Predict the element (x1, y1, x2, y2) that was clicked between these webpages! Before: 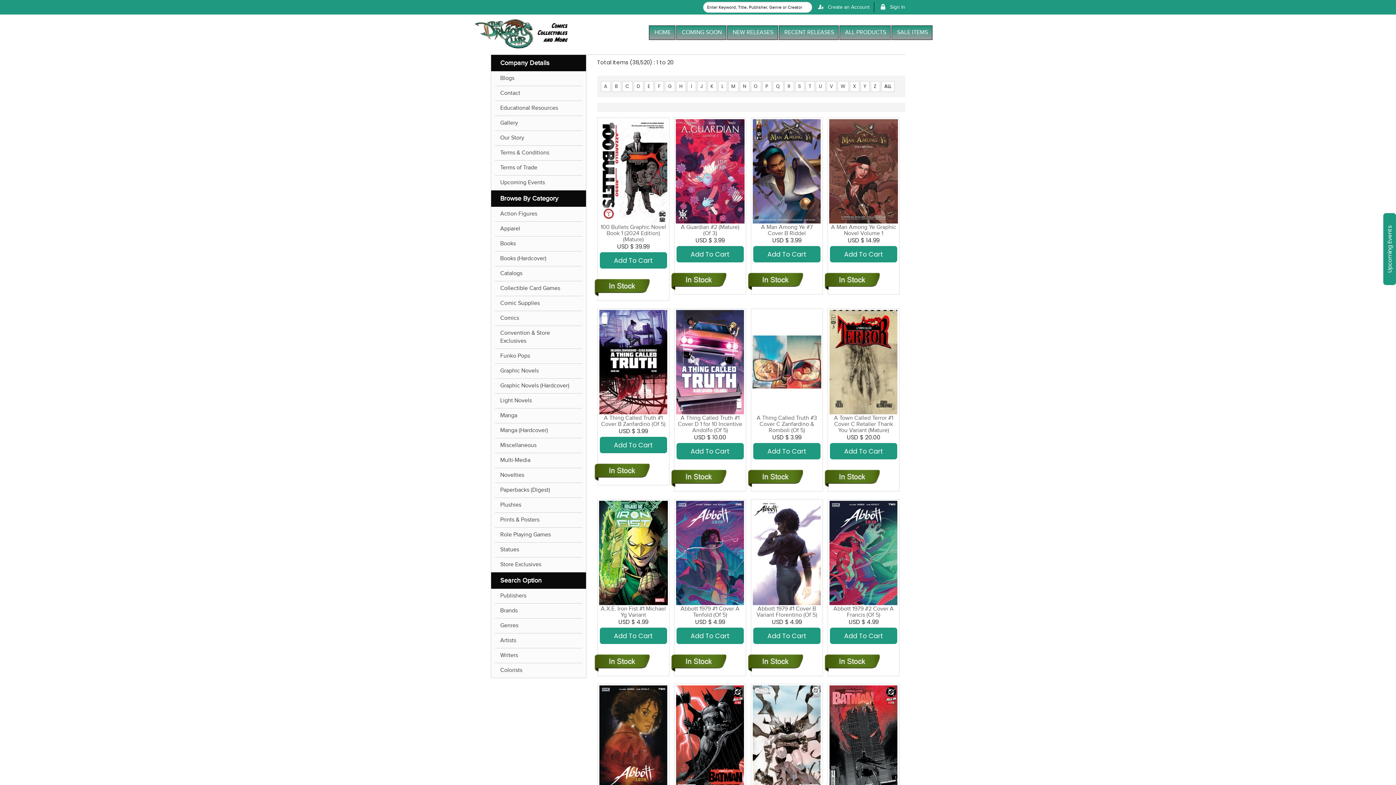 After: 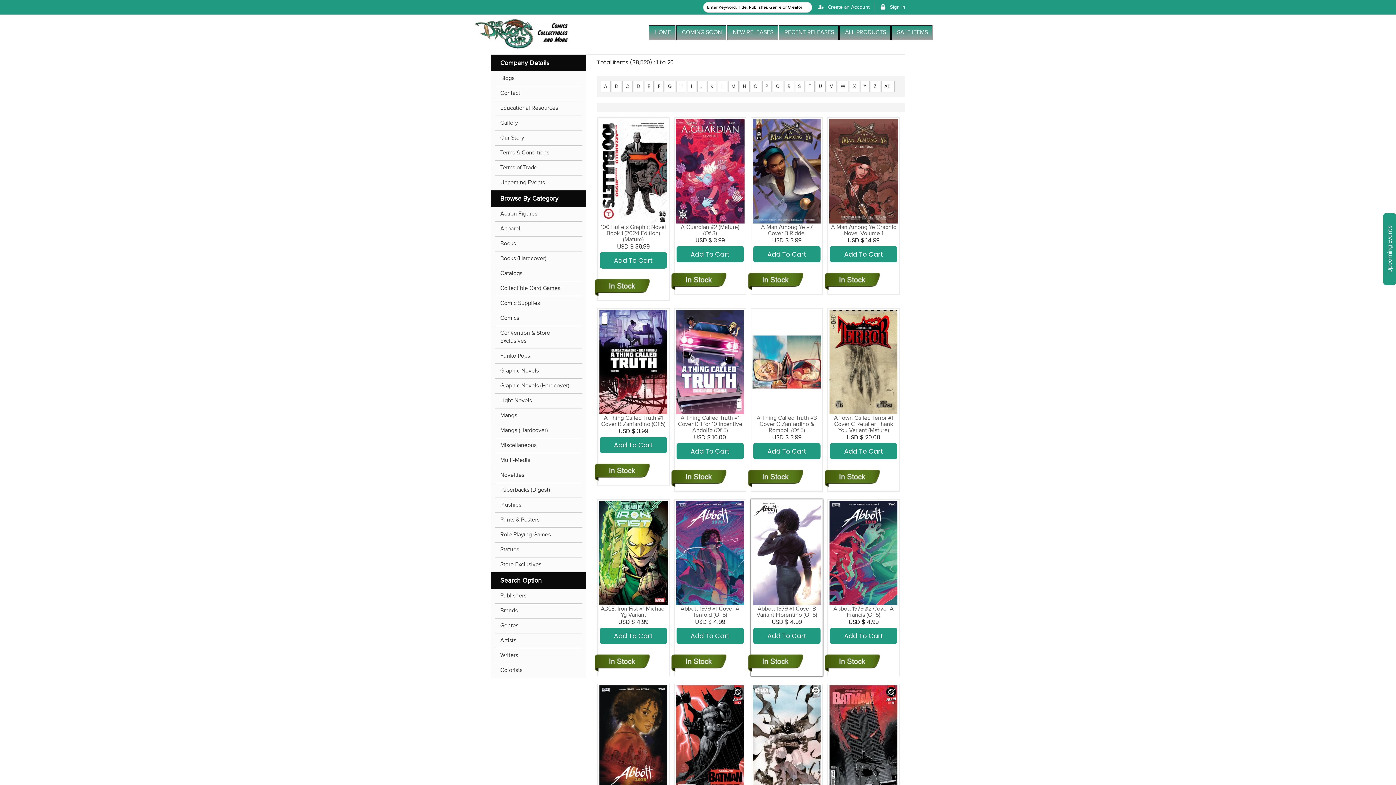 Action: label: abbott-1979-1-cover-b-variant-florentino-of-5- bbox: (756, 605, 817, 619)